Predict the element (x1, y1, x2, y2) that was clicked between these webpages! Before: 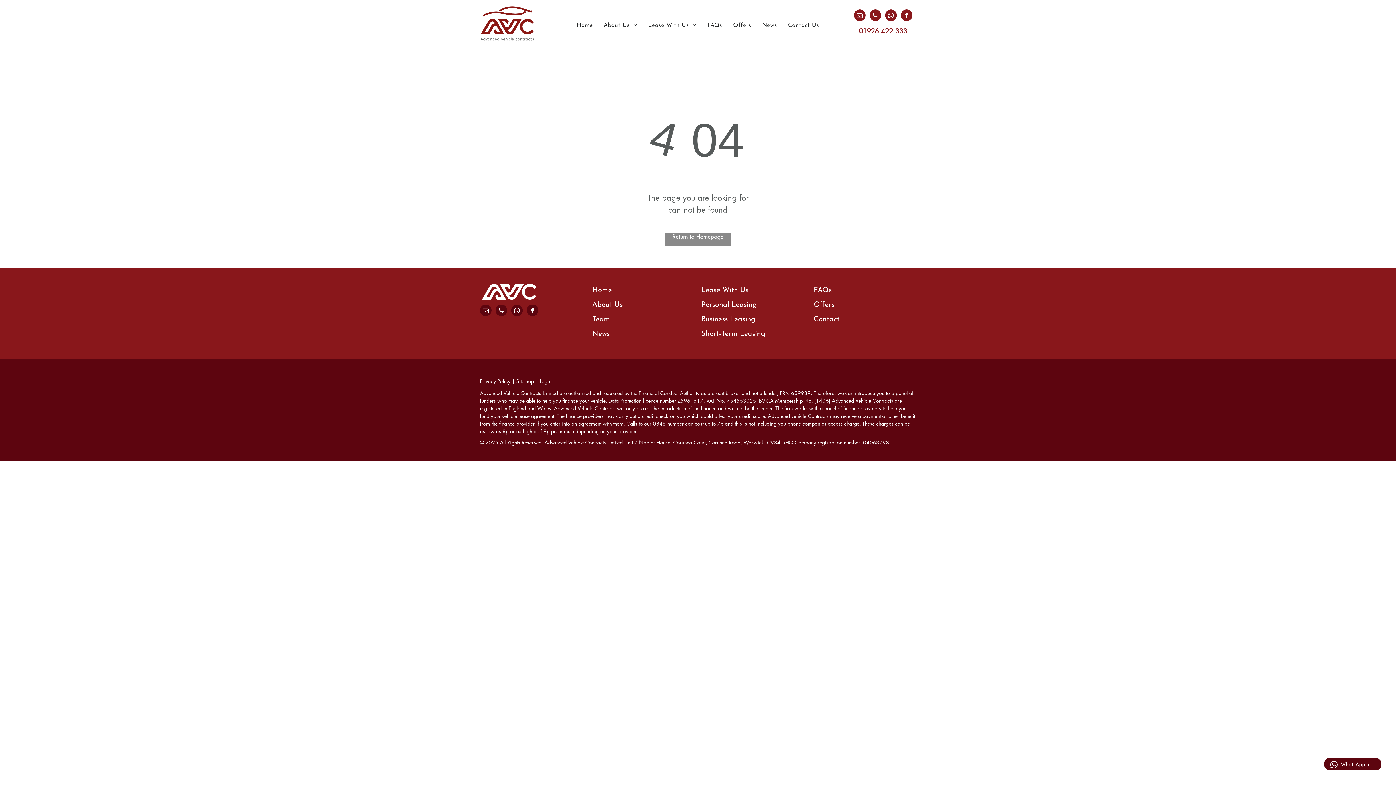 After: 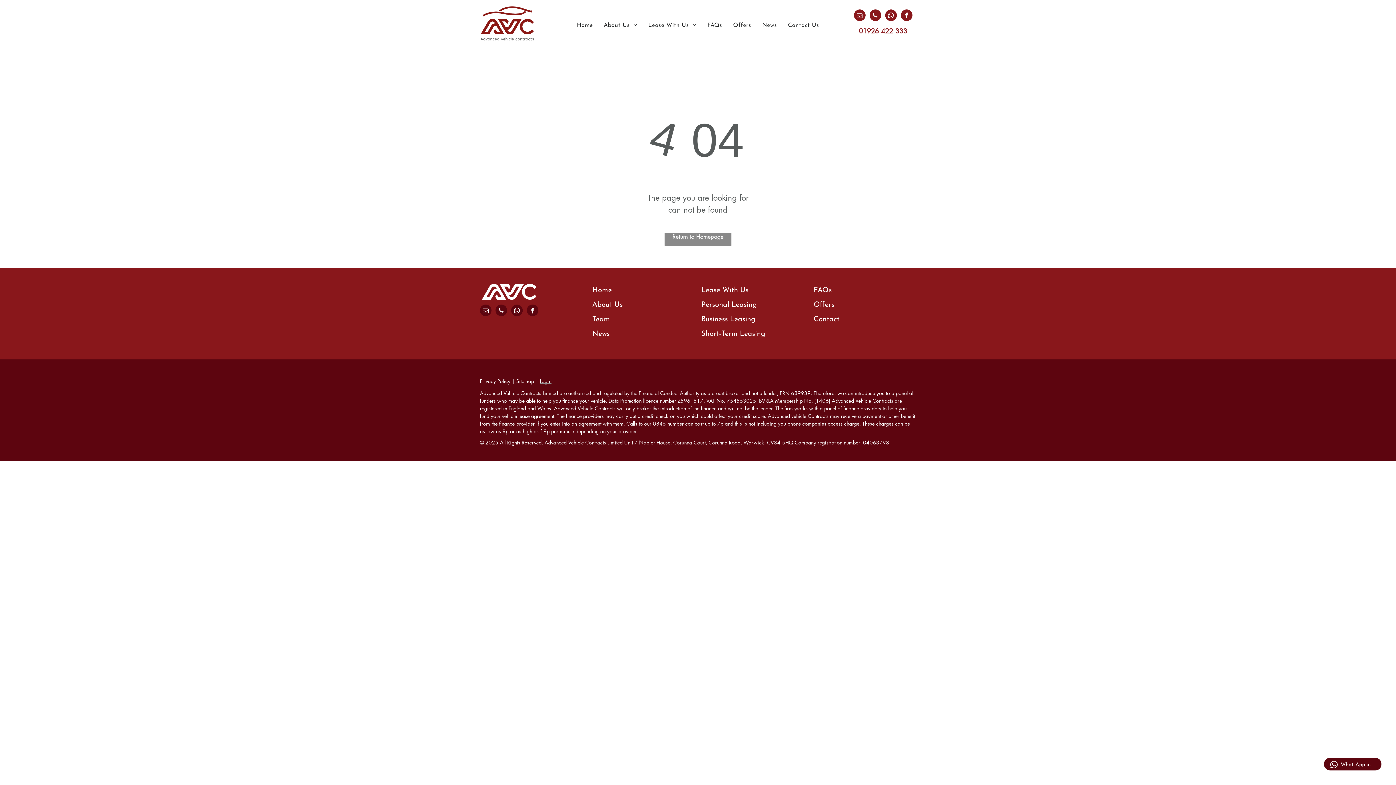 Action: label: Login bbox: (540, 379, 551, 384)